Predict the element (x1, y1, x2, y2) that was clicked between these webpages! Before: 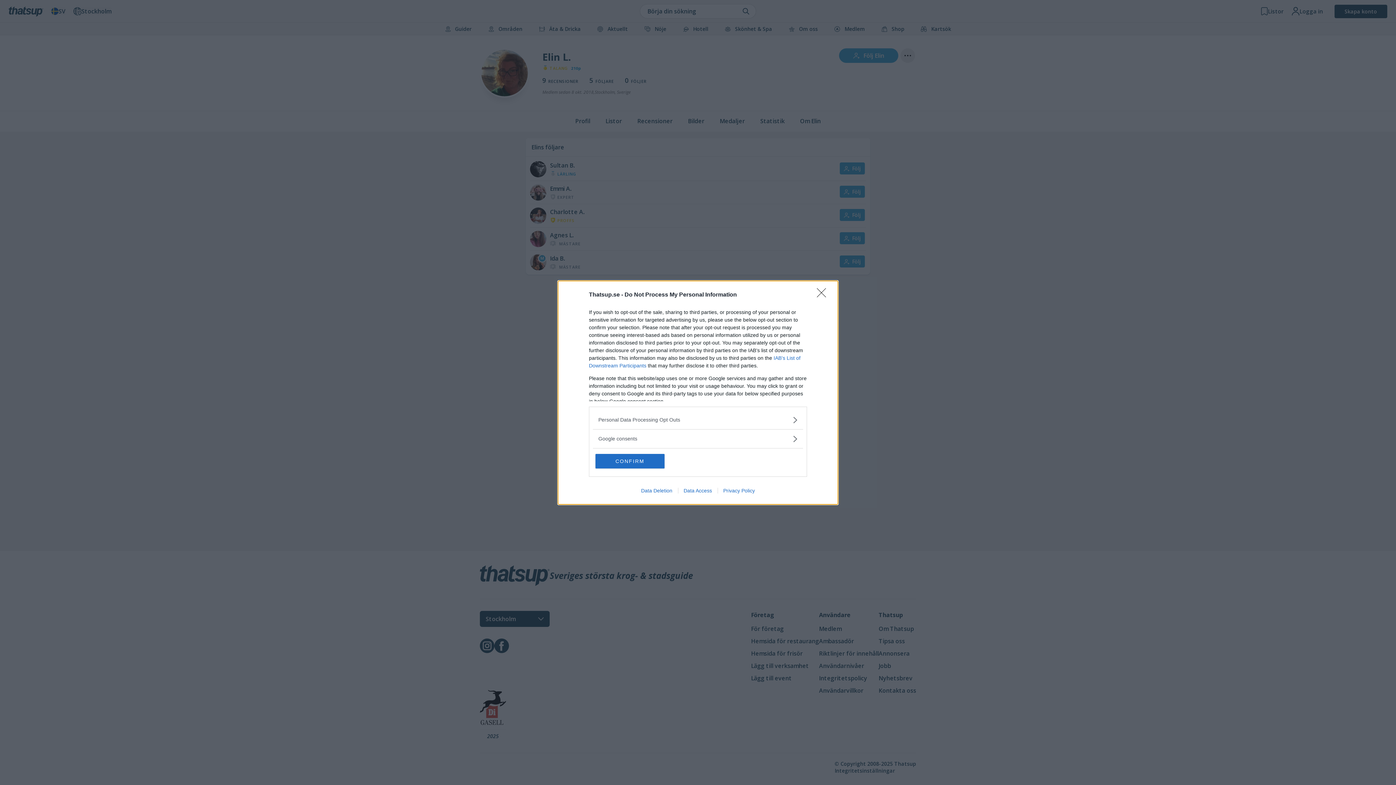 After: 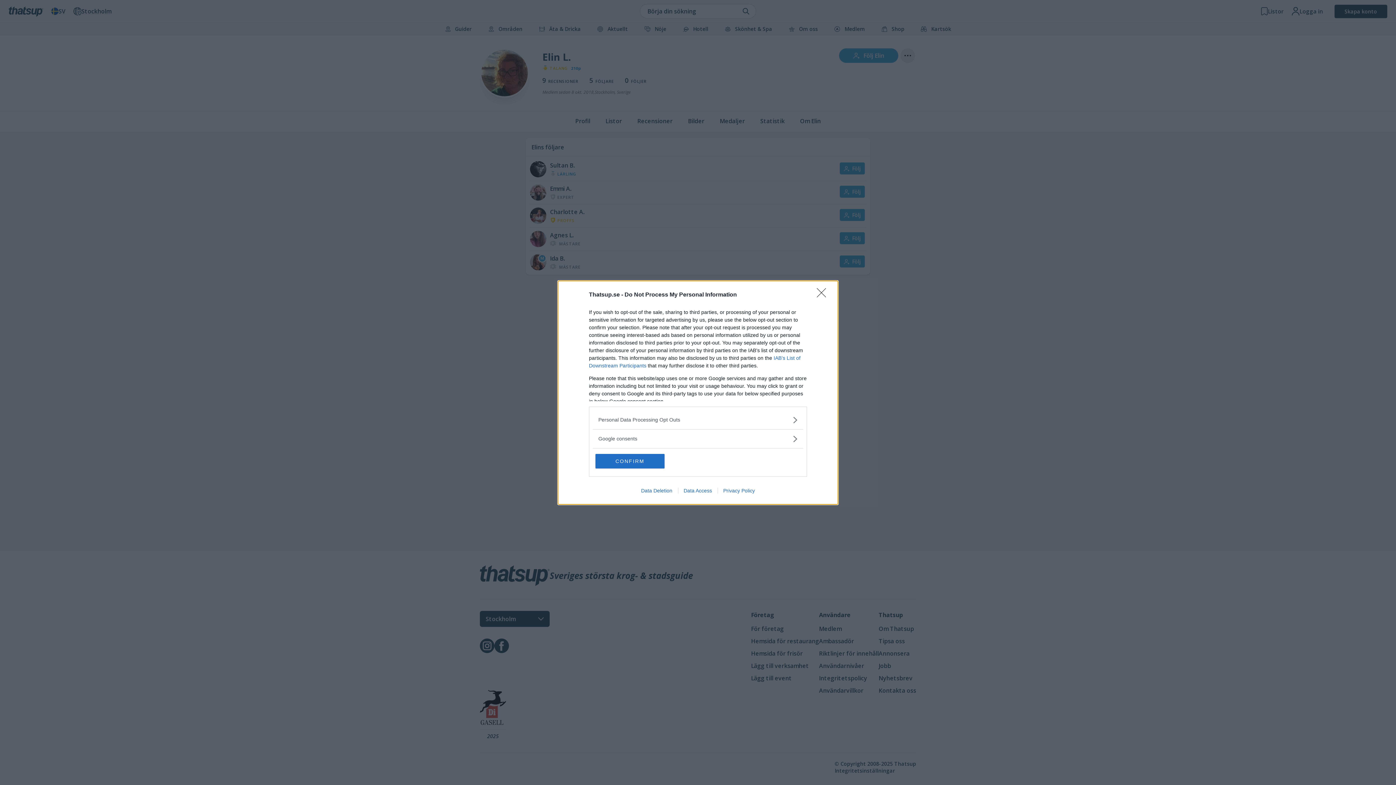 Action: bbox: (678, 487, 717, 493) label: Data Access